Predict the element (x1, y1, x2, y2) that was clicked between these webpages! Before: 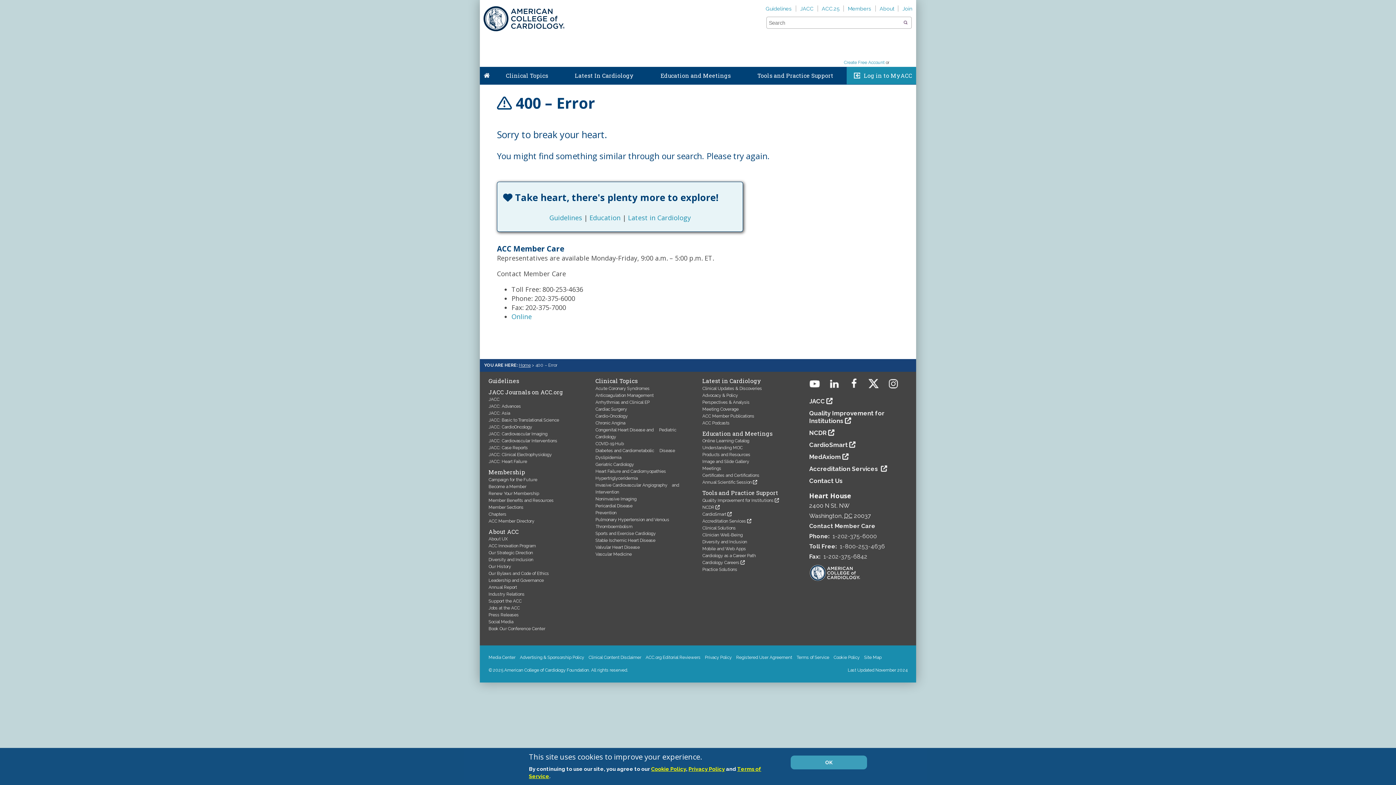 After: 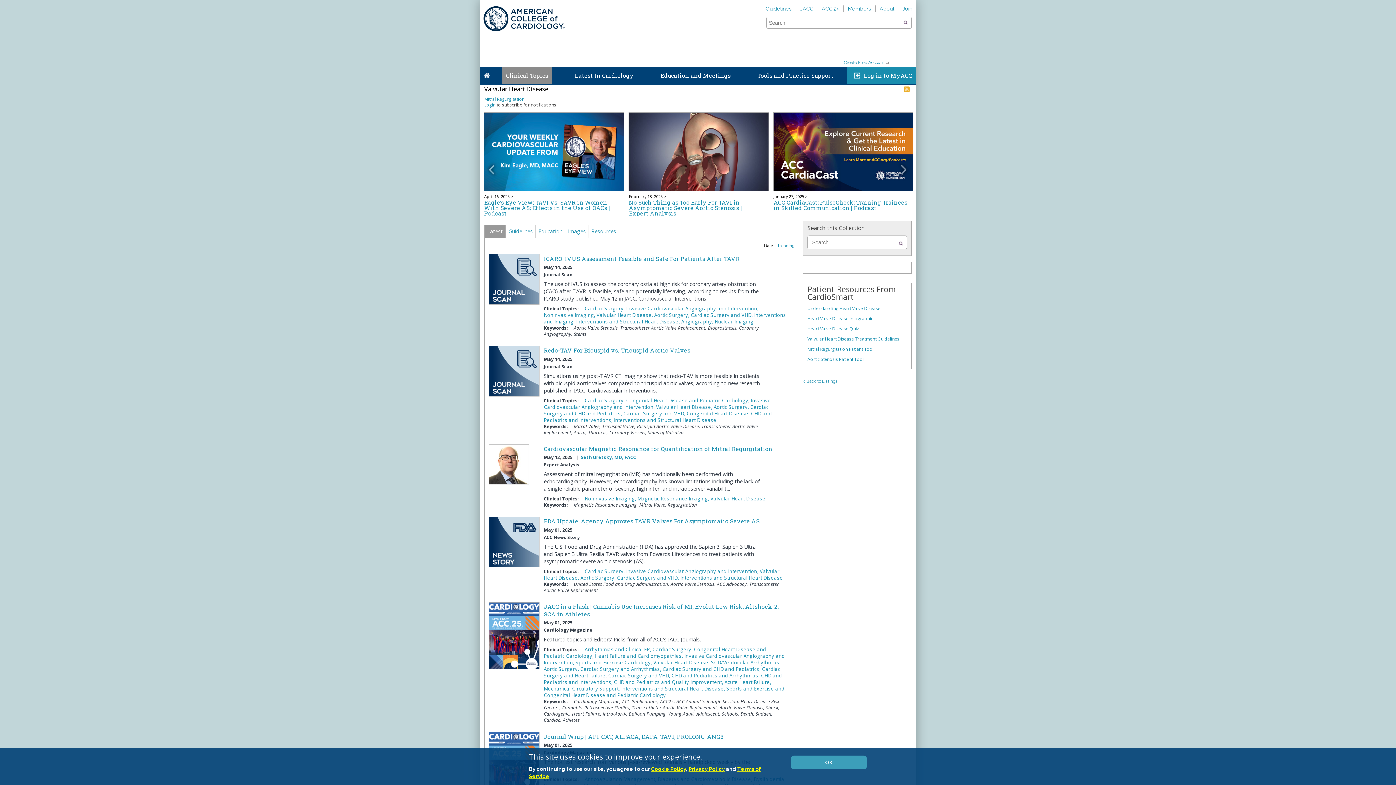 Action: label: Valvular Heart Disease bbox: (595, 544, 640, 550)